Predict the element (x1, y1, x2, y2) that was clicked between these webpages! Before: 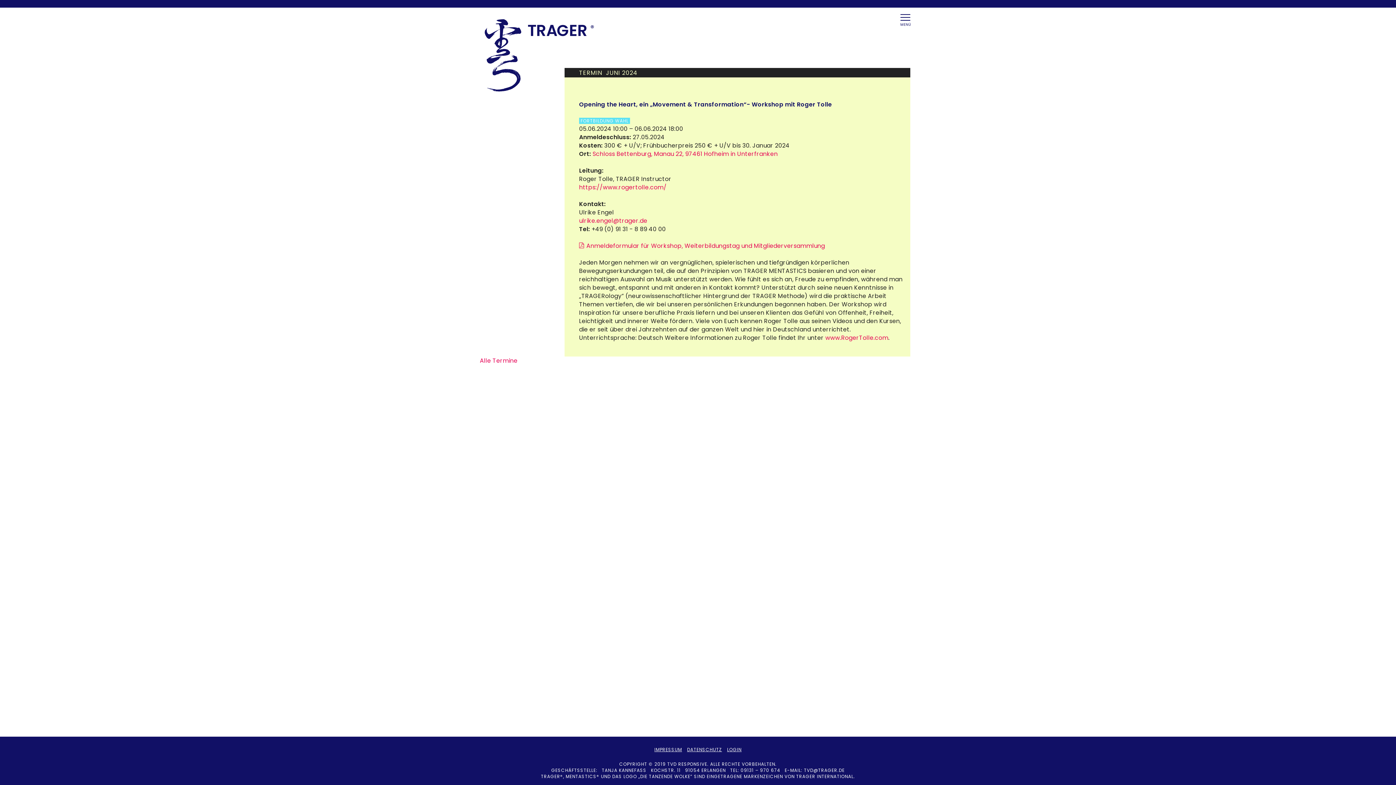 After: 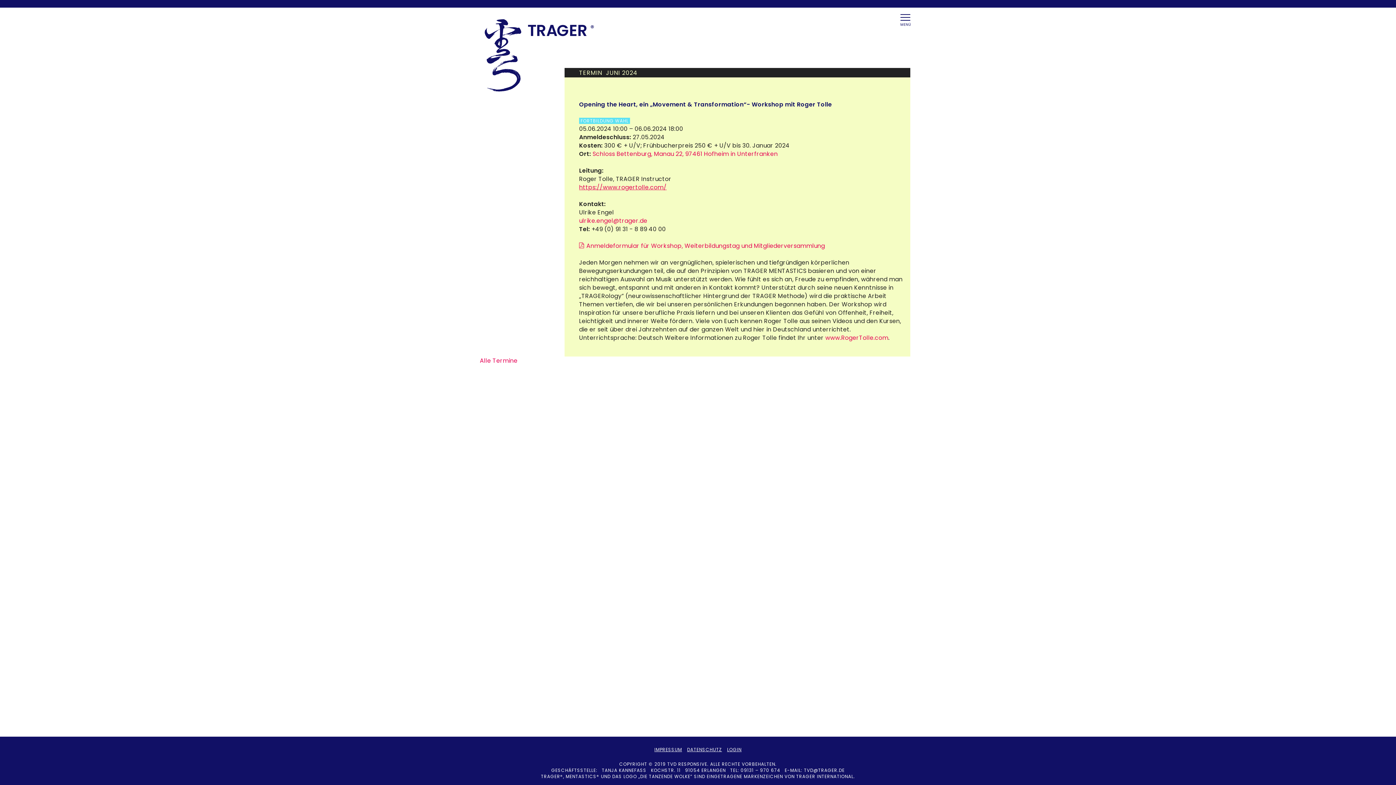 Action: label: https://www.rogertolle.com/ bbox: (579, 183, 666, 191)